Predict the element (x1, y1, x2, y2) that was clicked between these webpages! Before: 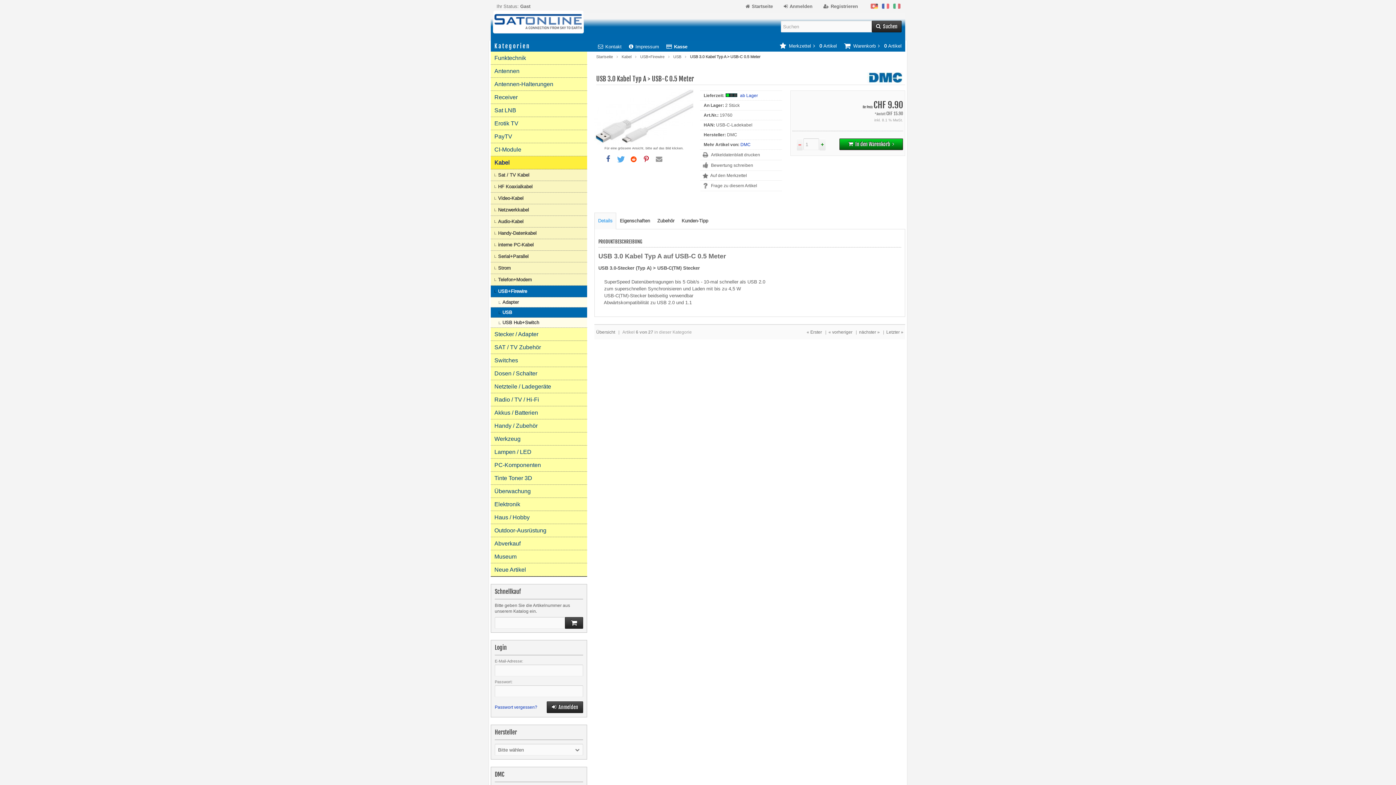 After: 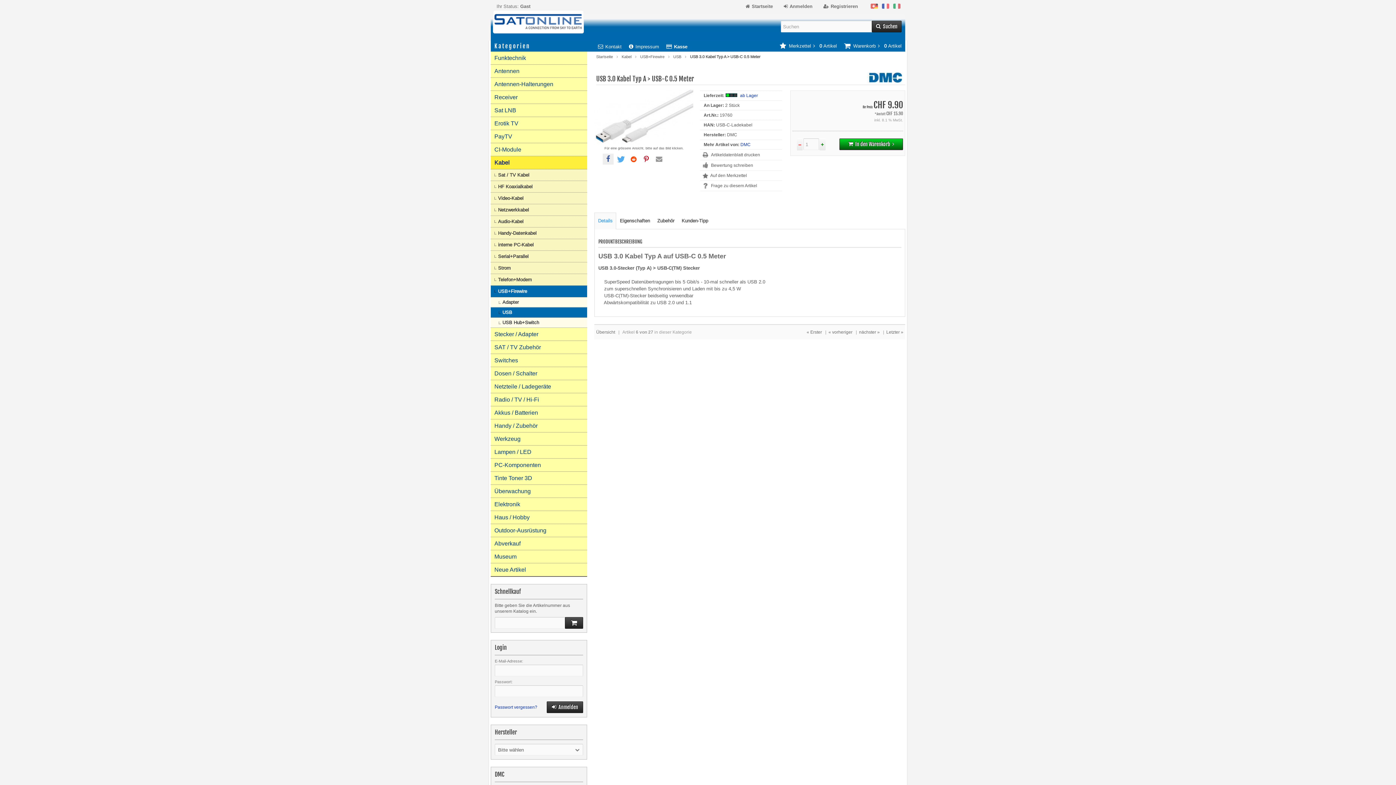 Action: bbox: (602, 153, 613, 164) label: Bei Facebook teilen